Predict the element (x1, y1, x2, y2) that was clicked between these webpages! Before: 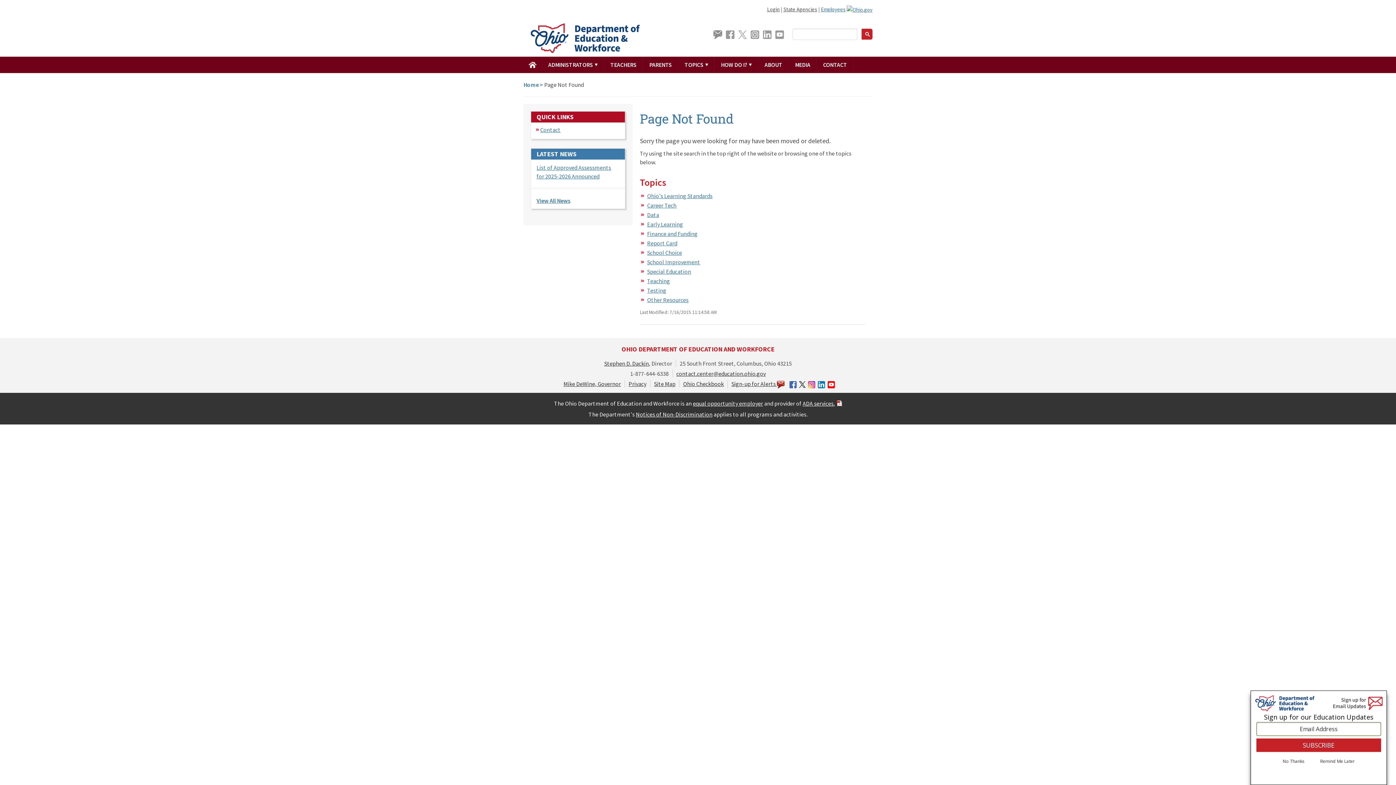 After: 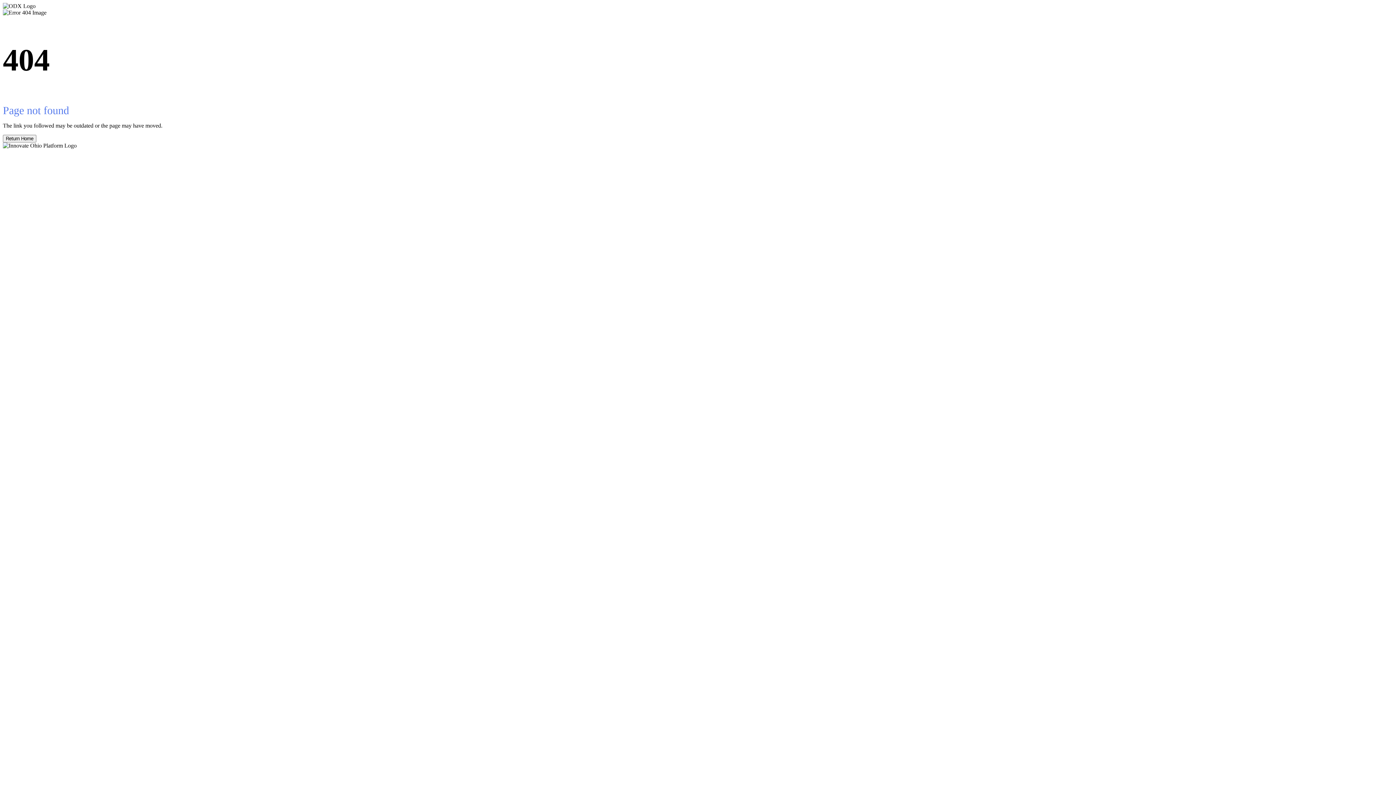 Action: bbox: (767, 6, 780, 12) label: Login